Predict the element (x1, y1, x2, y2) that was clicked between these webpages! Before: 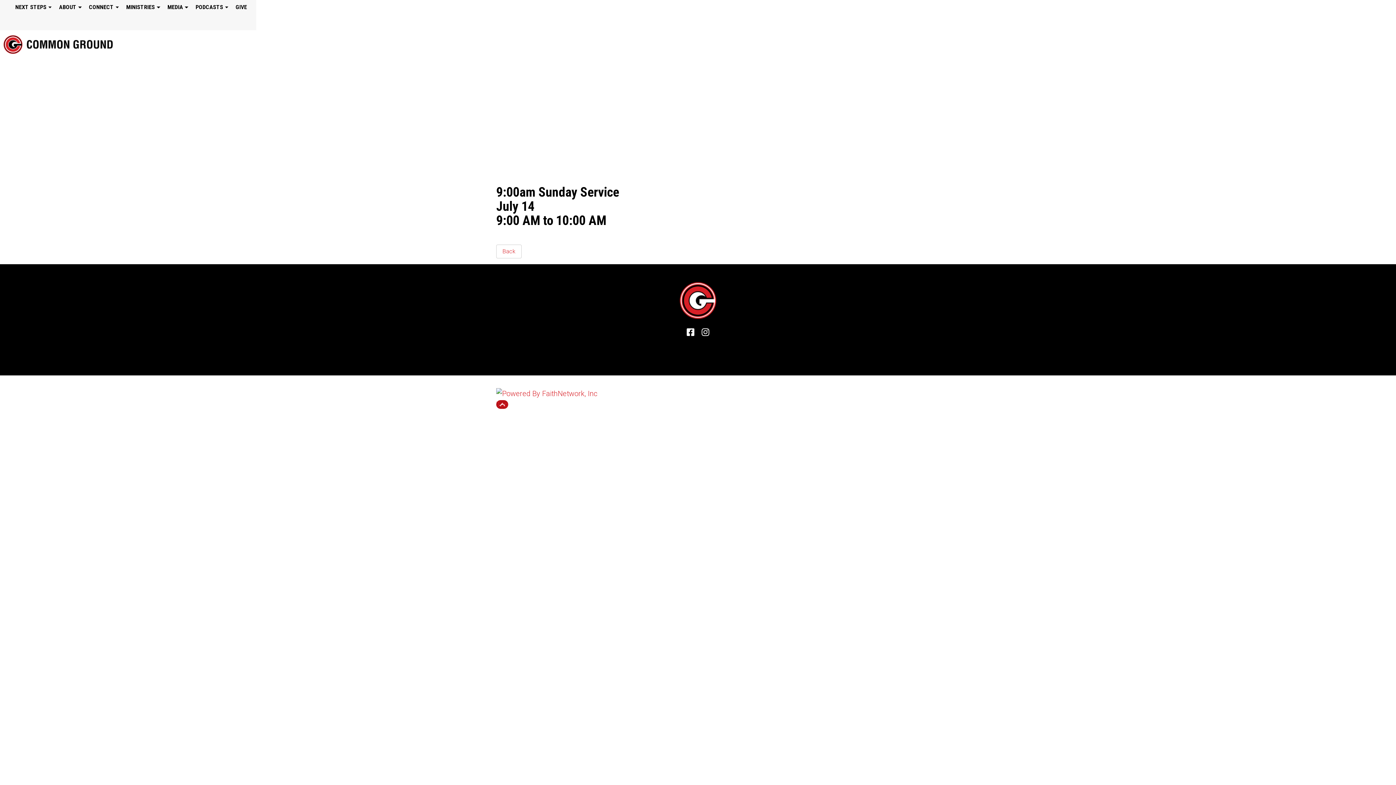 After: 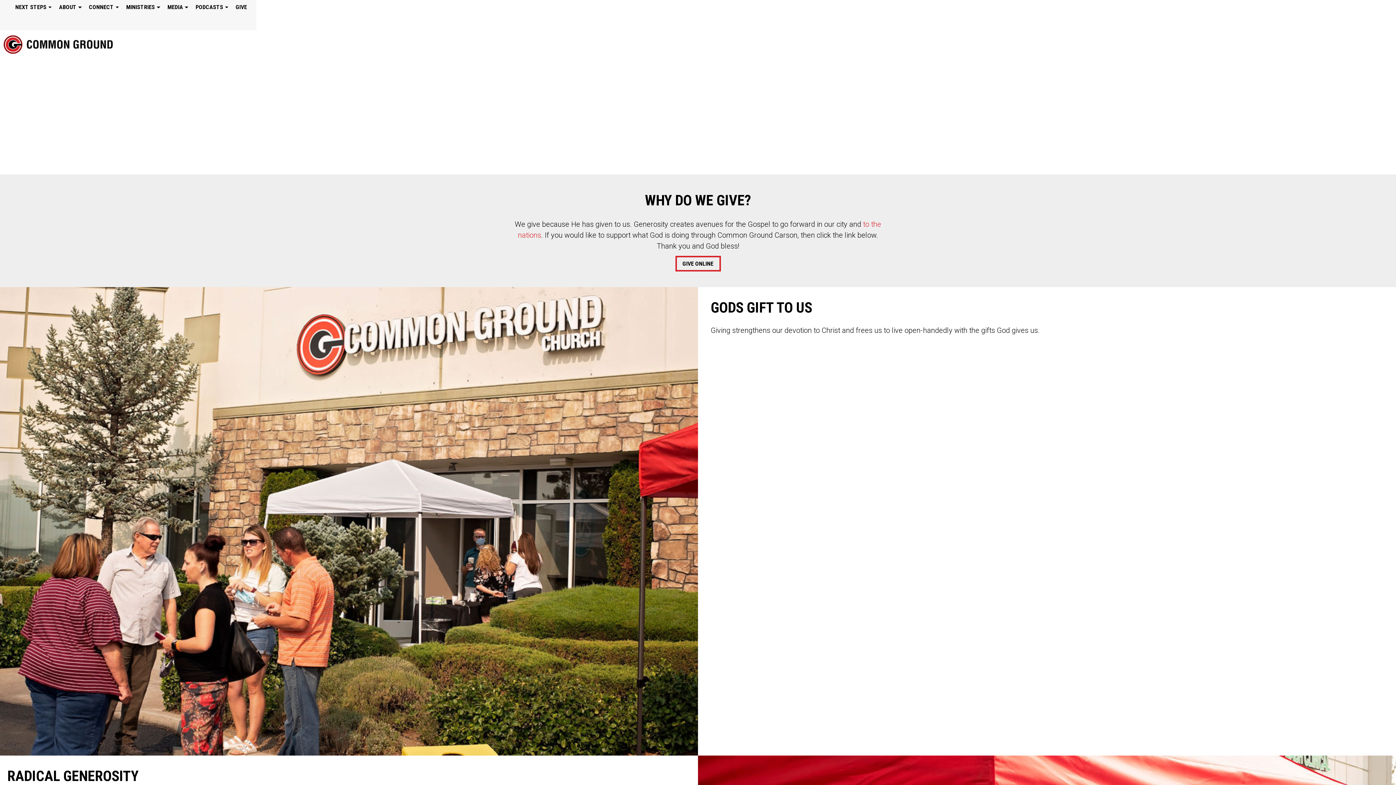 Action: label: GIVE bbox: (232, 2, 250, 27)